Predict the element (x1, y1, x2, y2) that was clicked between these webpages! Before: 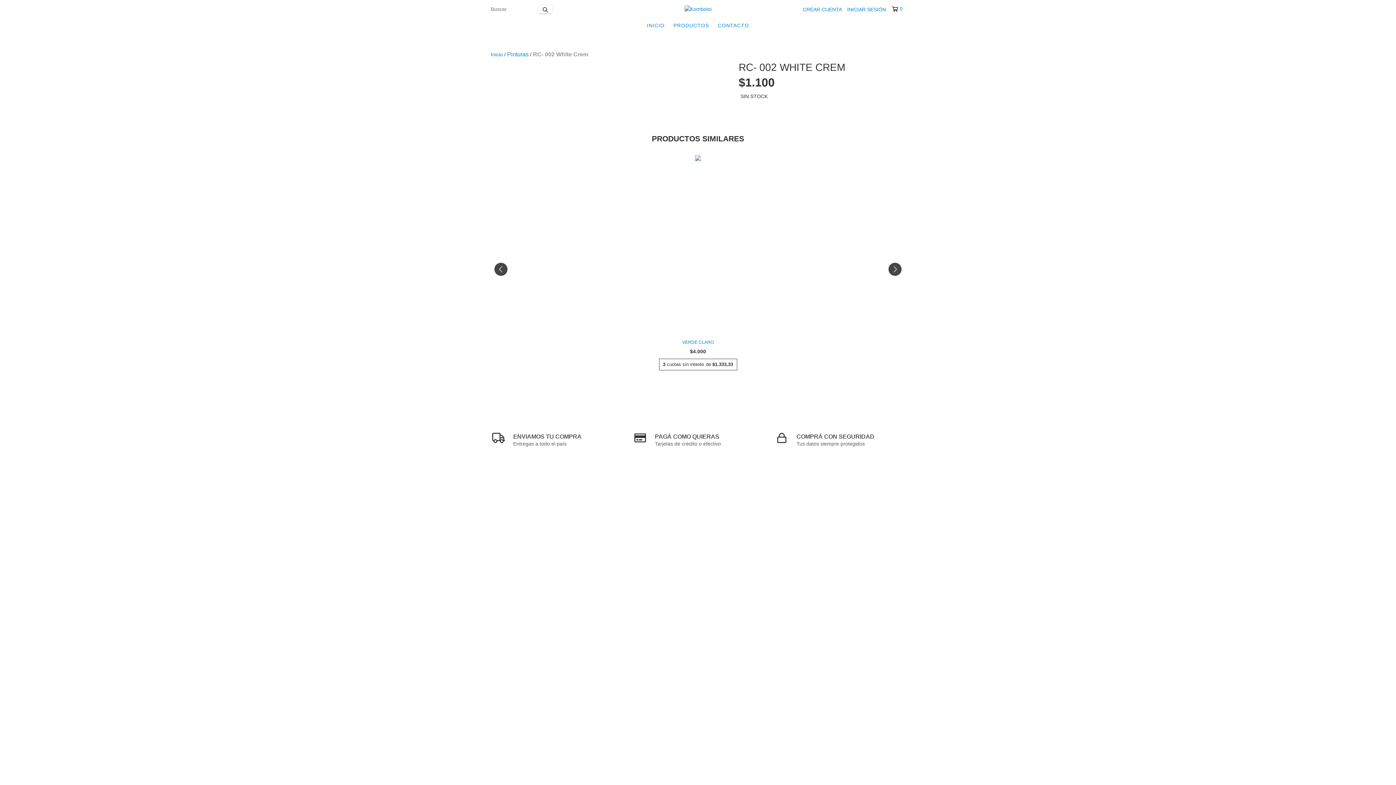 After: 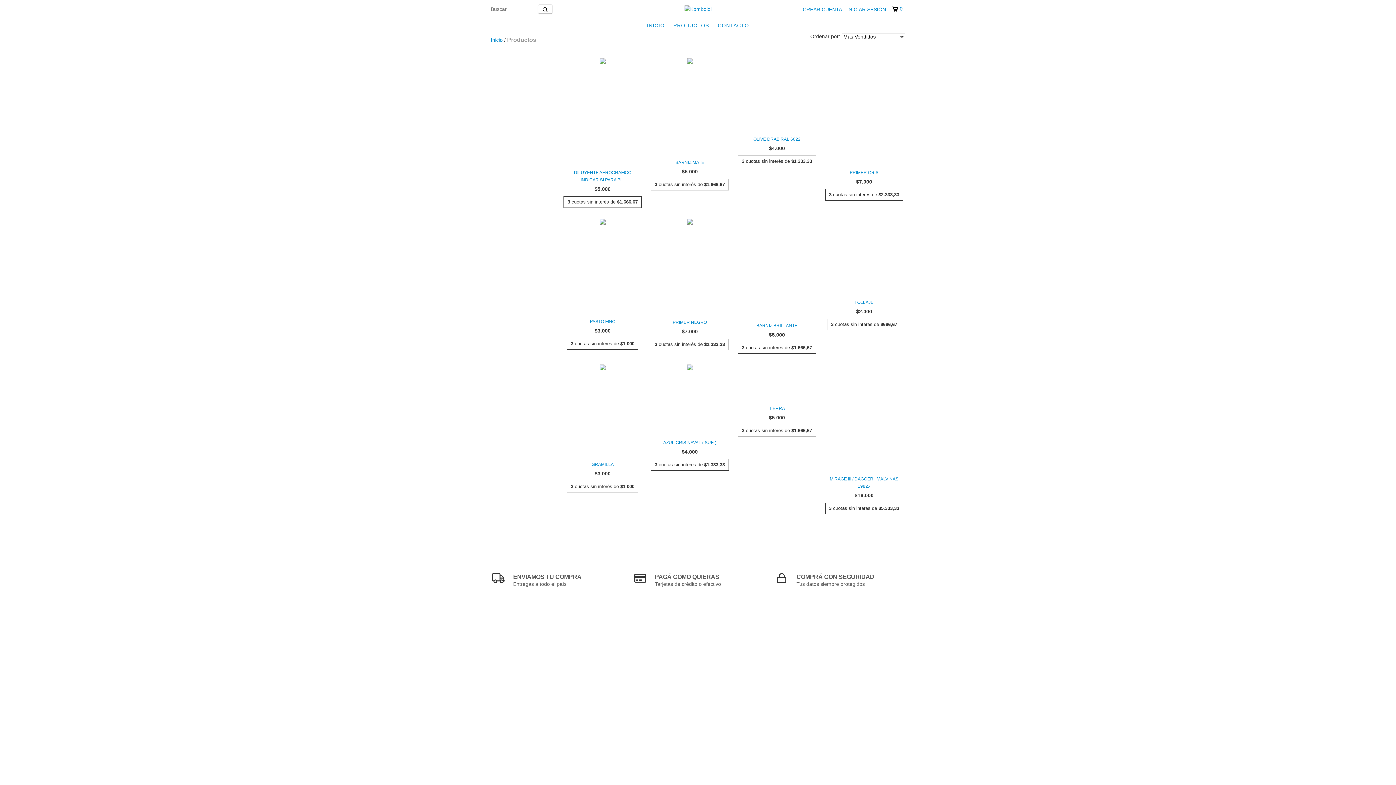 Action: bbox: (670, 18, 712, 32) label: PRODUCTOS